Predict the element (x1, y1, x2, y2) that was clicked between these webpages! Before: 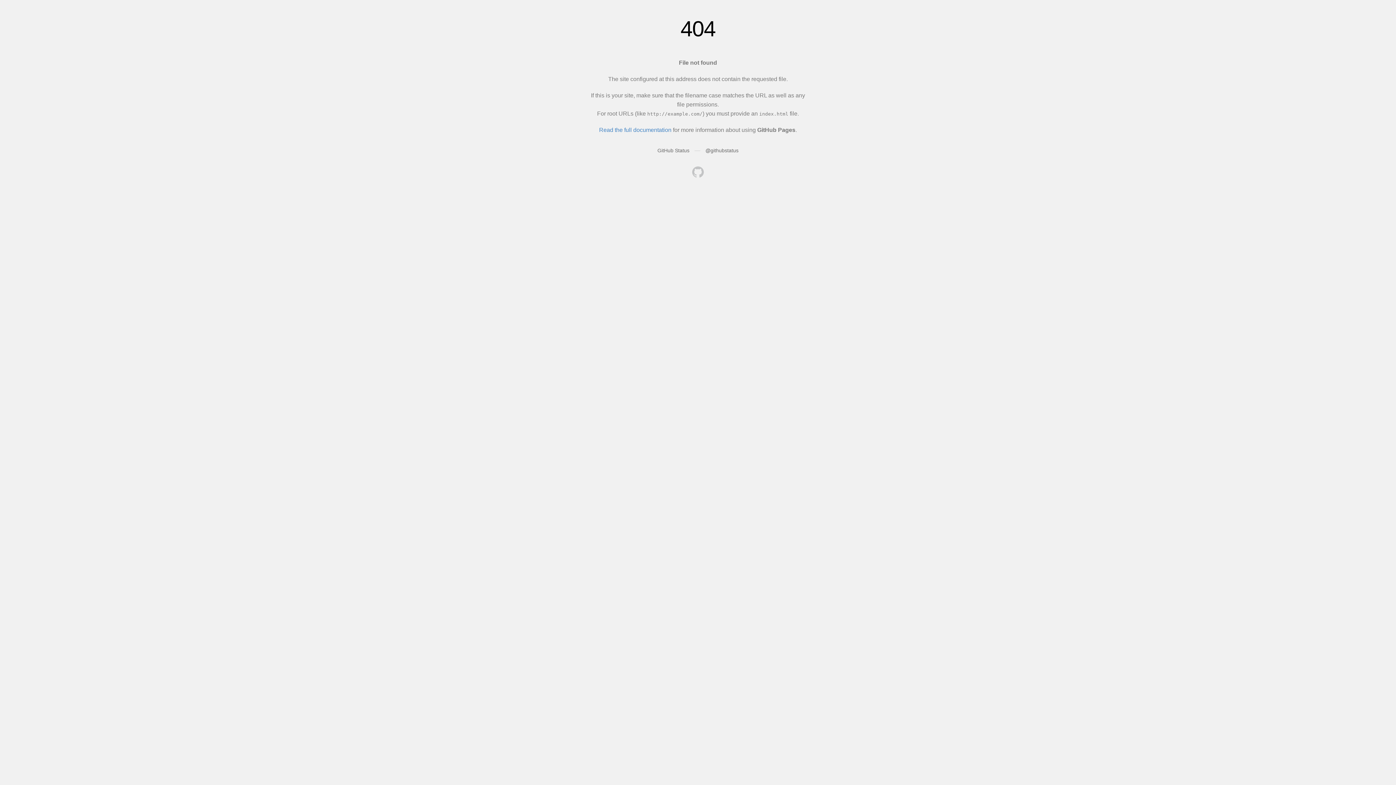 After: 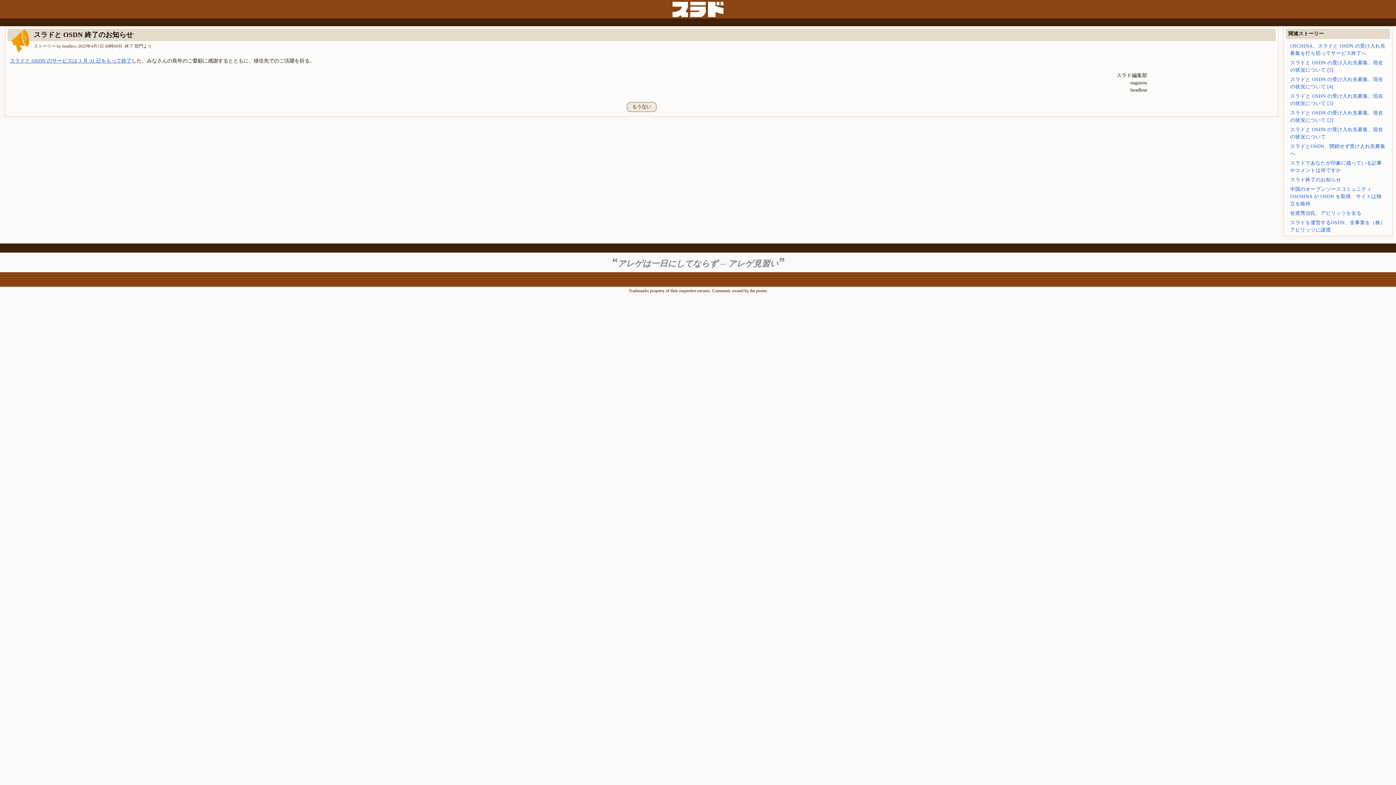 Action: bbox: (692, 166, 704, 179)